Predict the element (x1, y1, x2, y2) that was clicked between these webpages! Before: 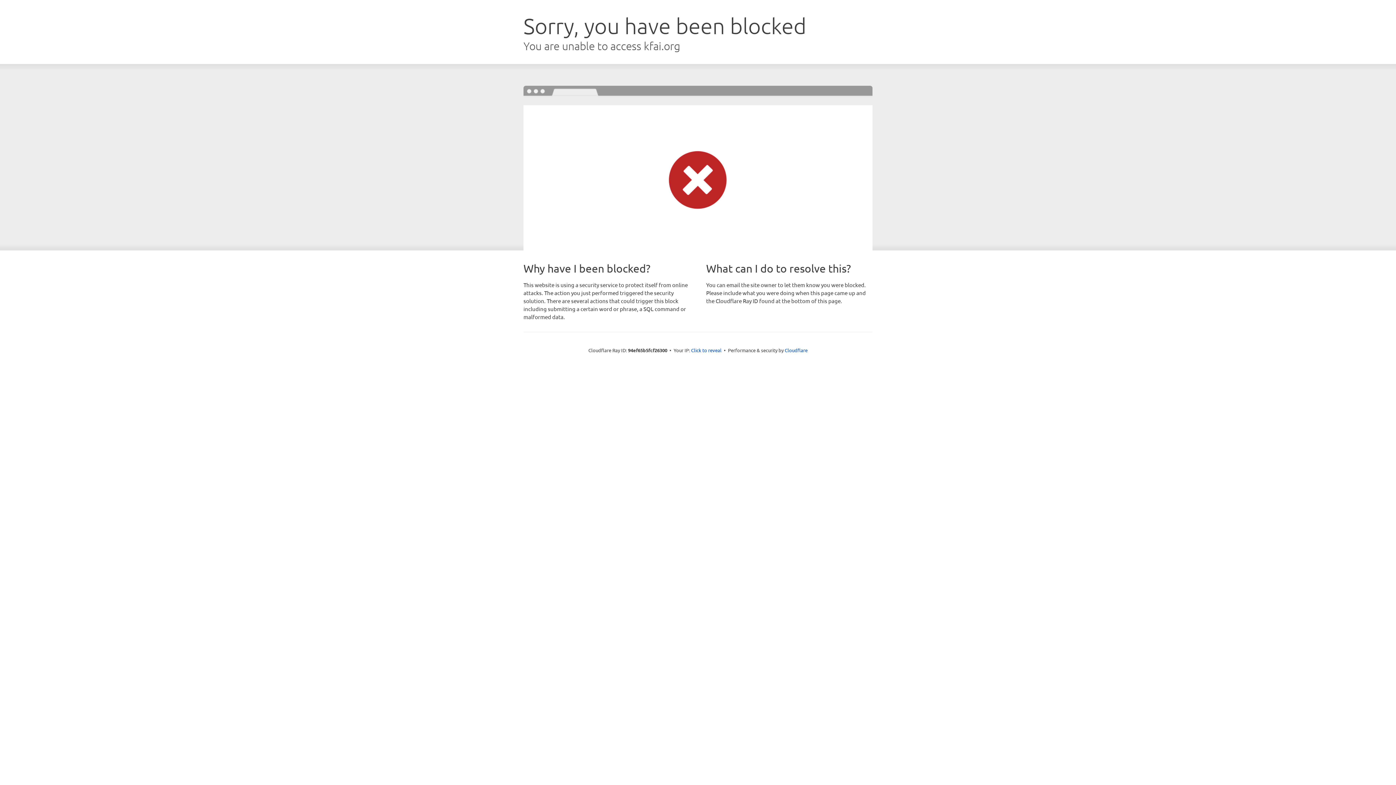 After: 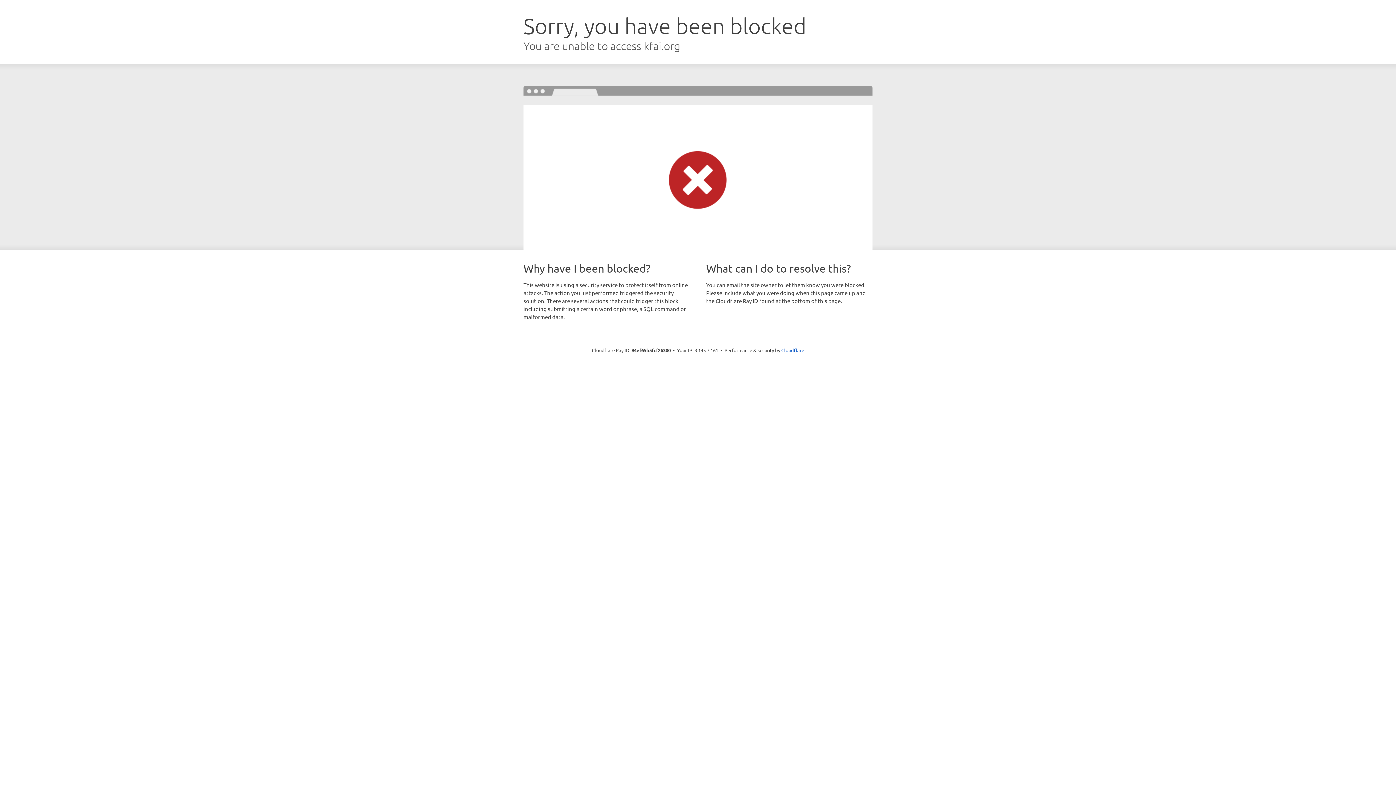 Action: label: Click to reveal bbox: (691, 346, 721, 353)